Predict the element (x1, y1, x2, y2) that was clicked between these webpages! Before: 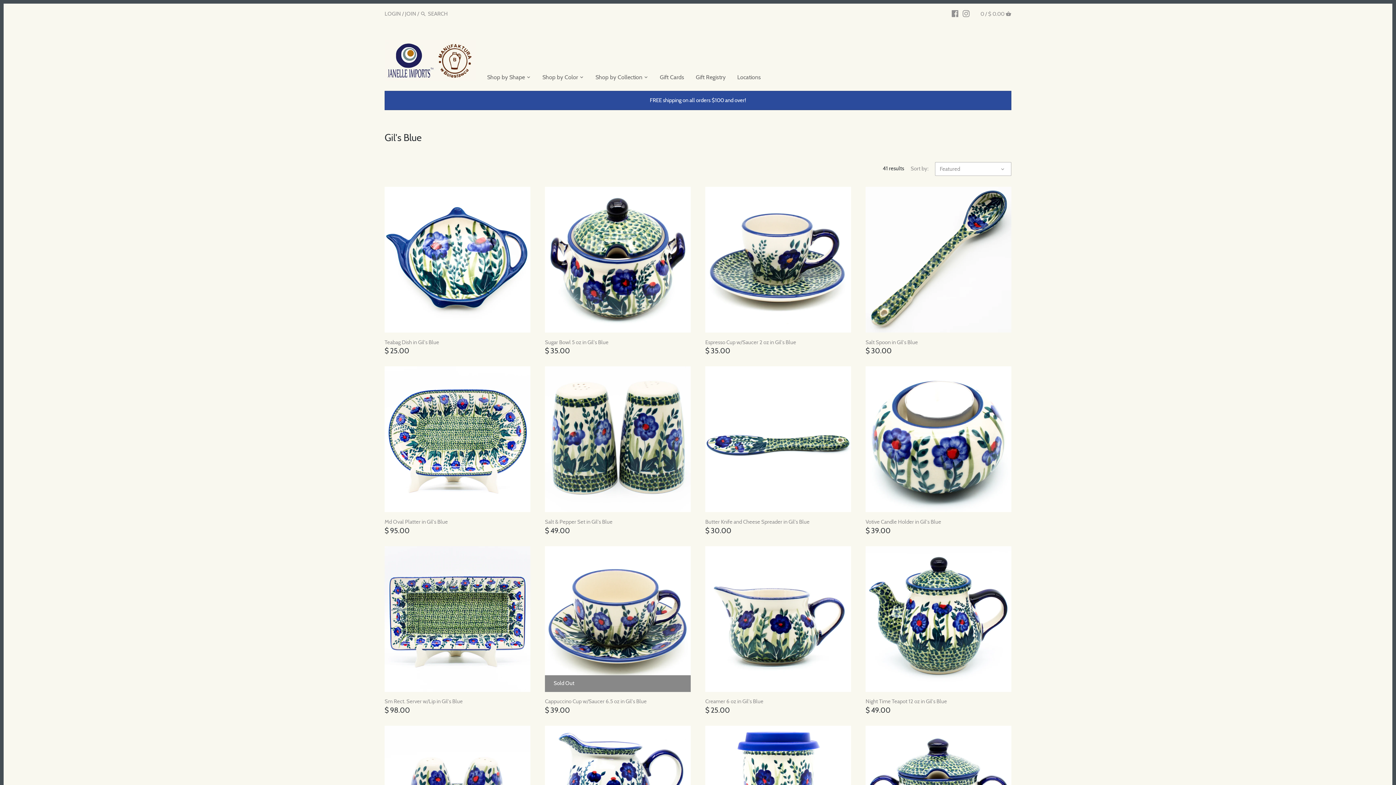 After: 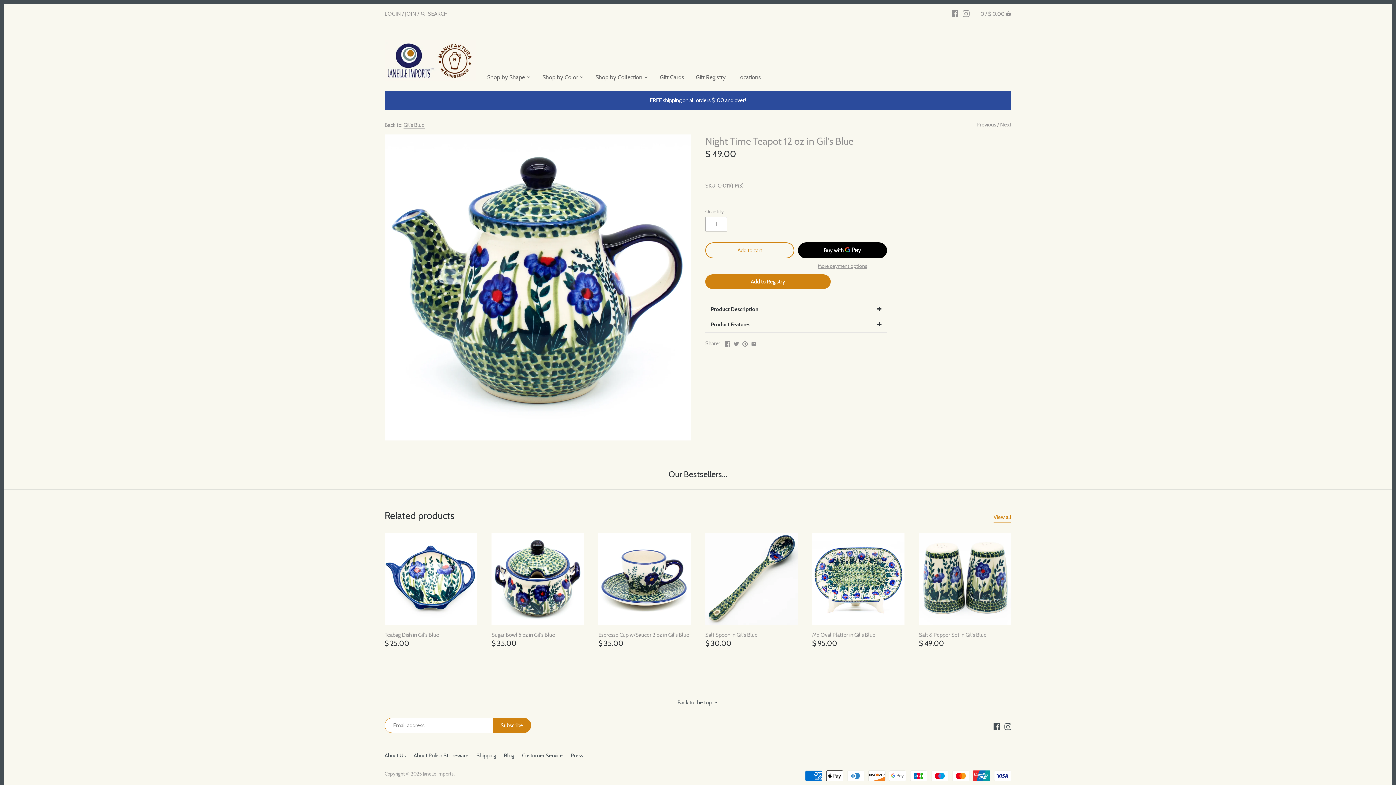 Action: bbox: (865, 697, 1011, 705) label: Night Time Teapot 12 oz in Gil's Blue